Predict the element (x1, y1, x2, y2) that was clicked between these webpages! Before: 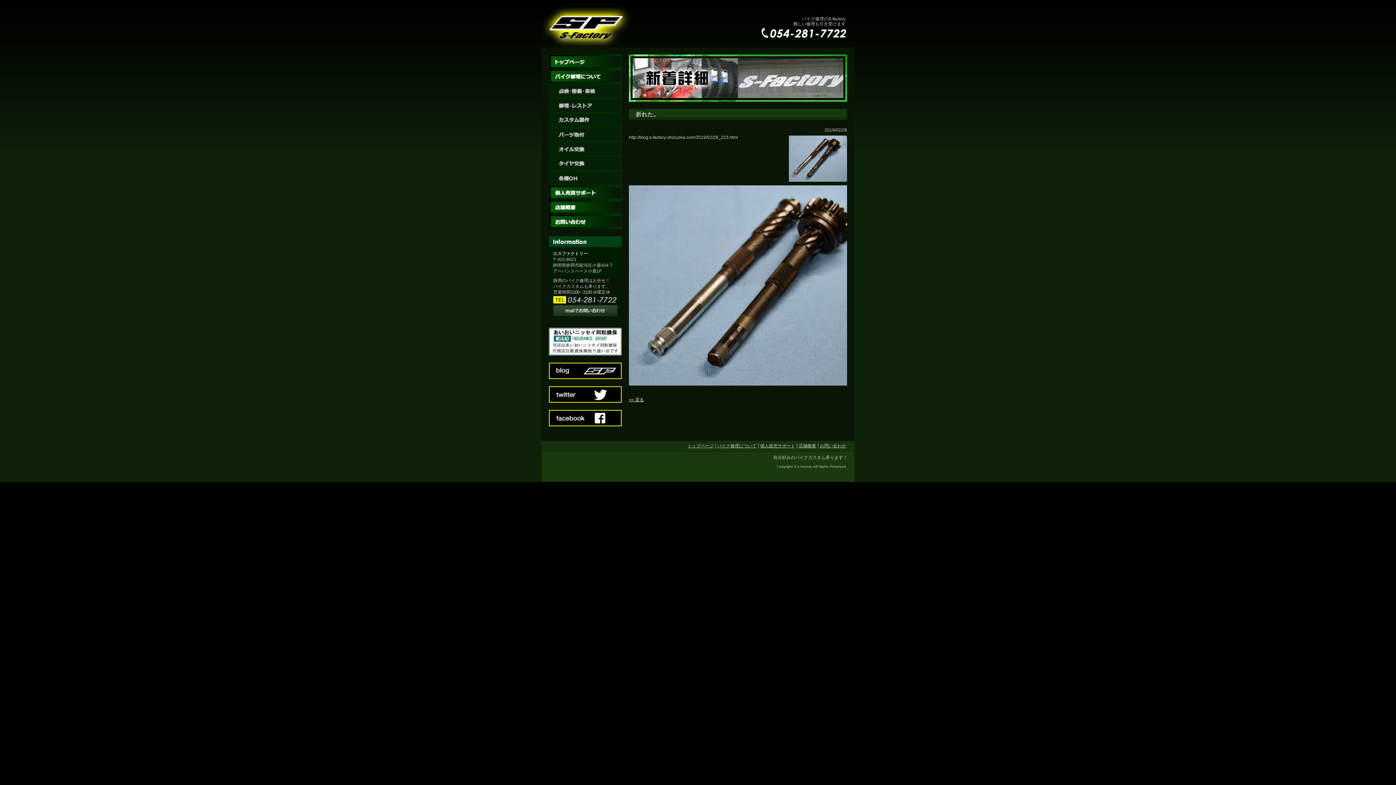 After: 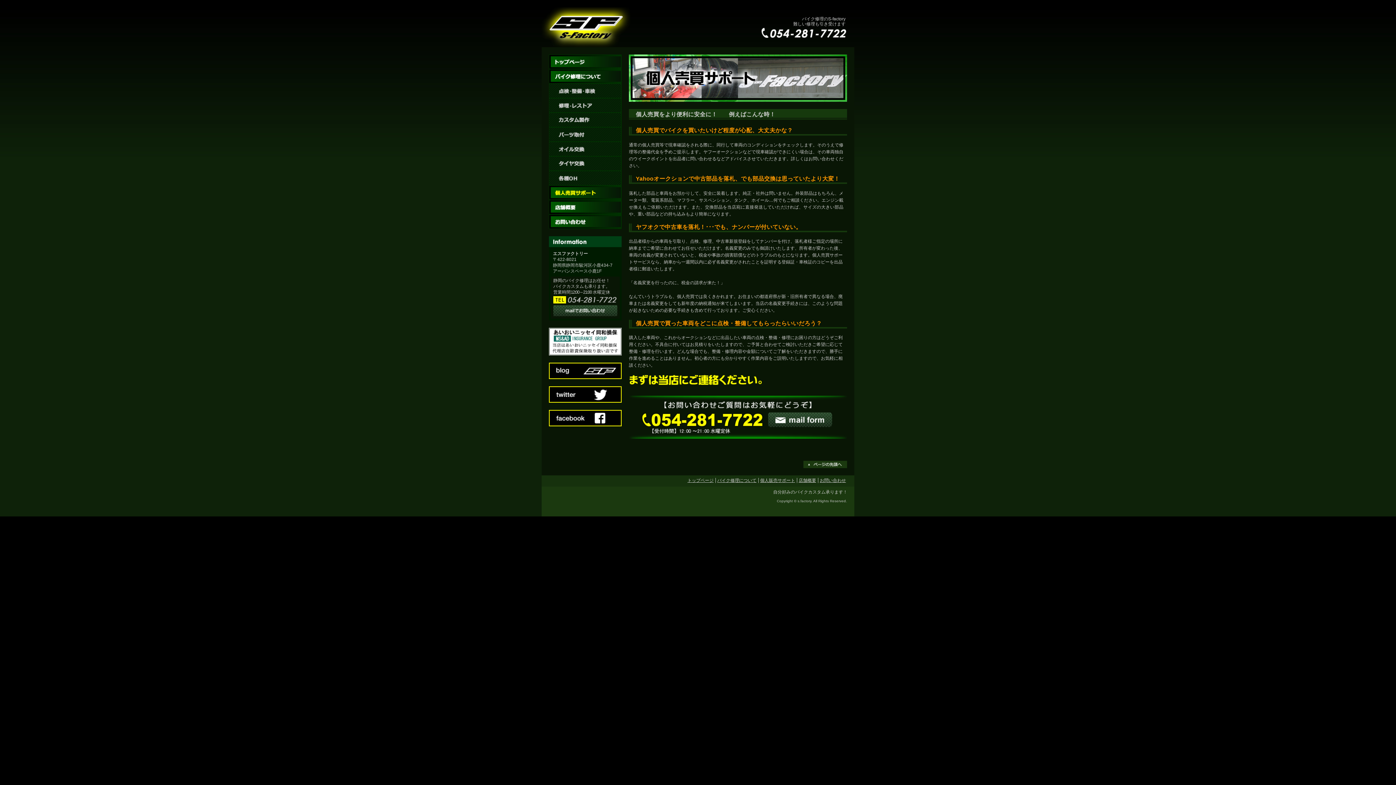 Action: bbox: (760, 443, 795, 448) label: 個人販売サポート